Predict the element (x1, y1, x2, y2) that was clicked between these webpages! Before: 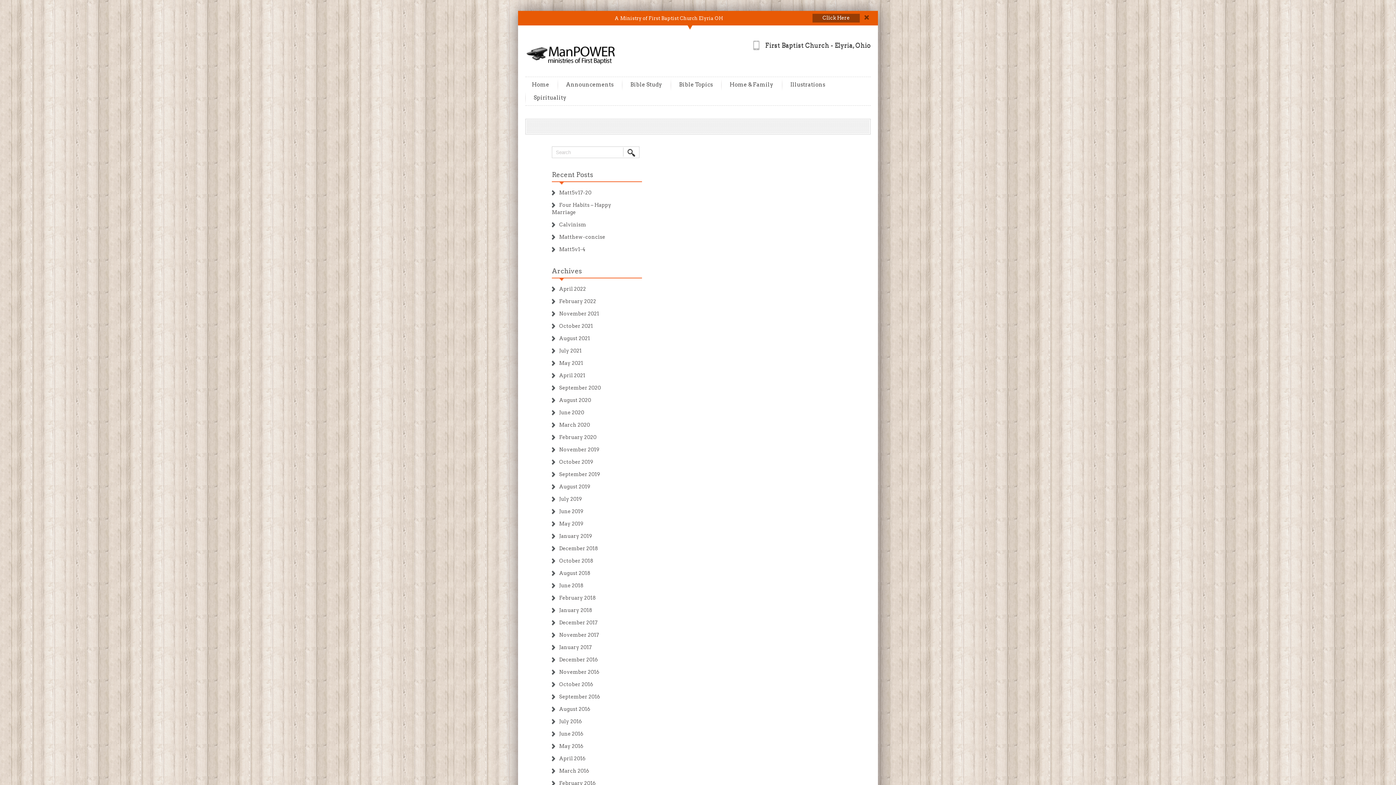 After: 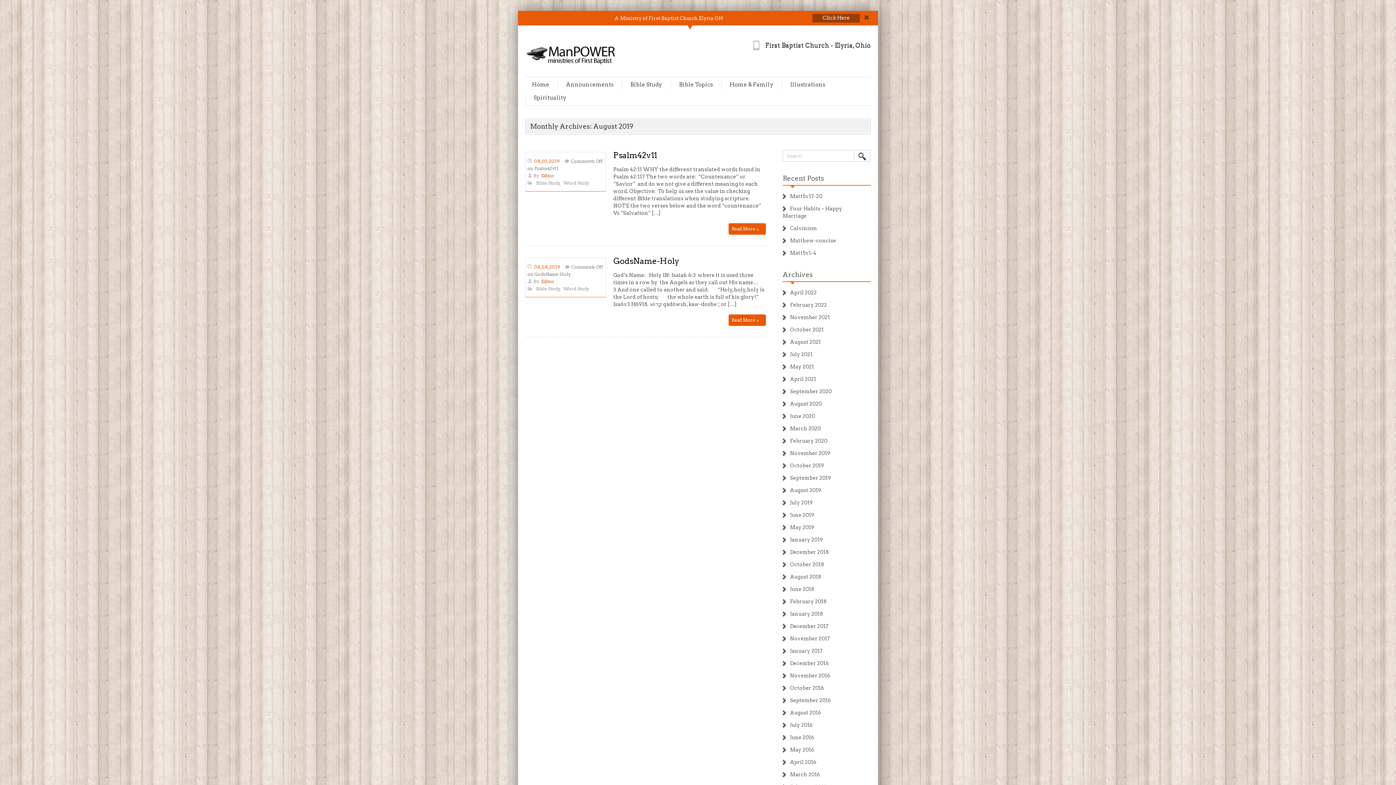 Action: label: August 2019 bbox: (552, 484, 590, 489)